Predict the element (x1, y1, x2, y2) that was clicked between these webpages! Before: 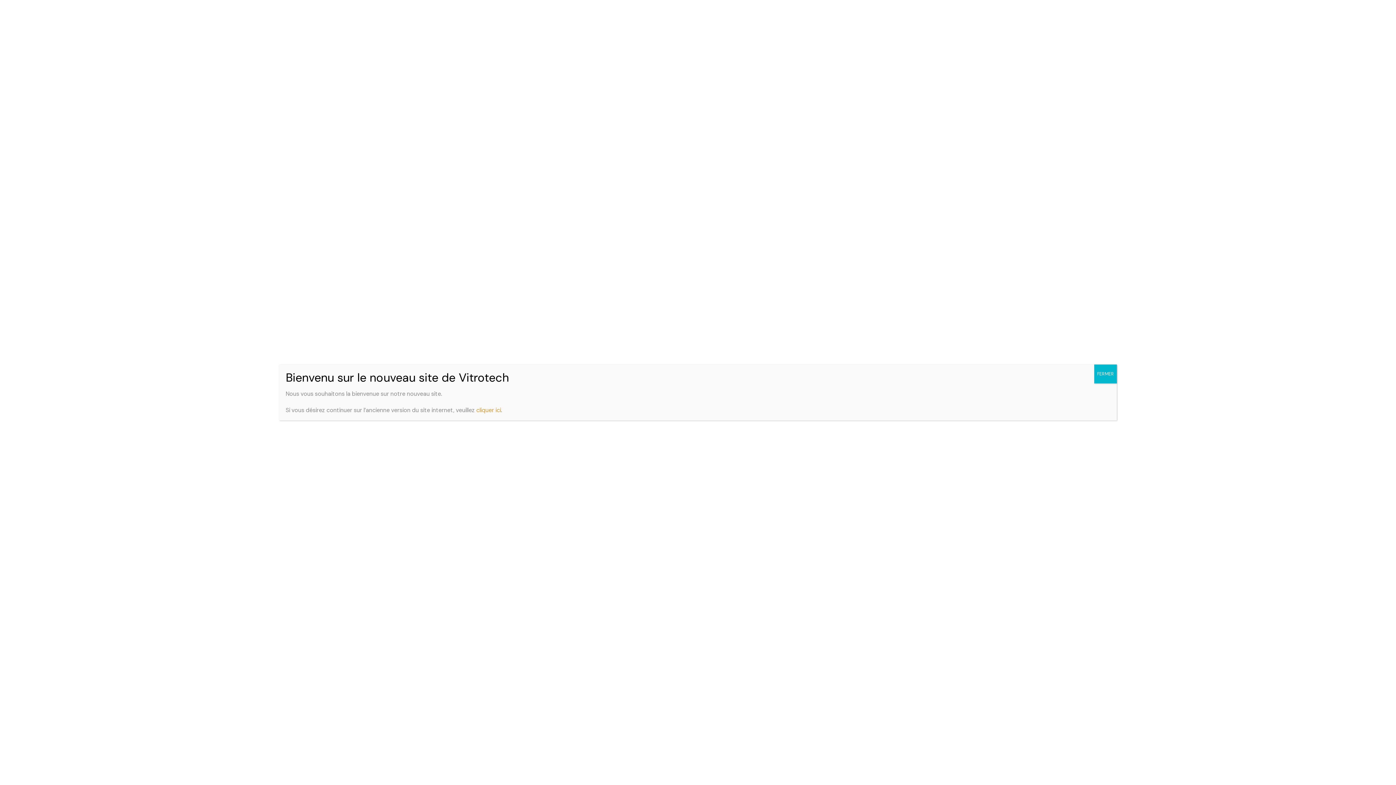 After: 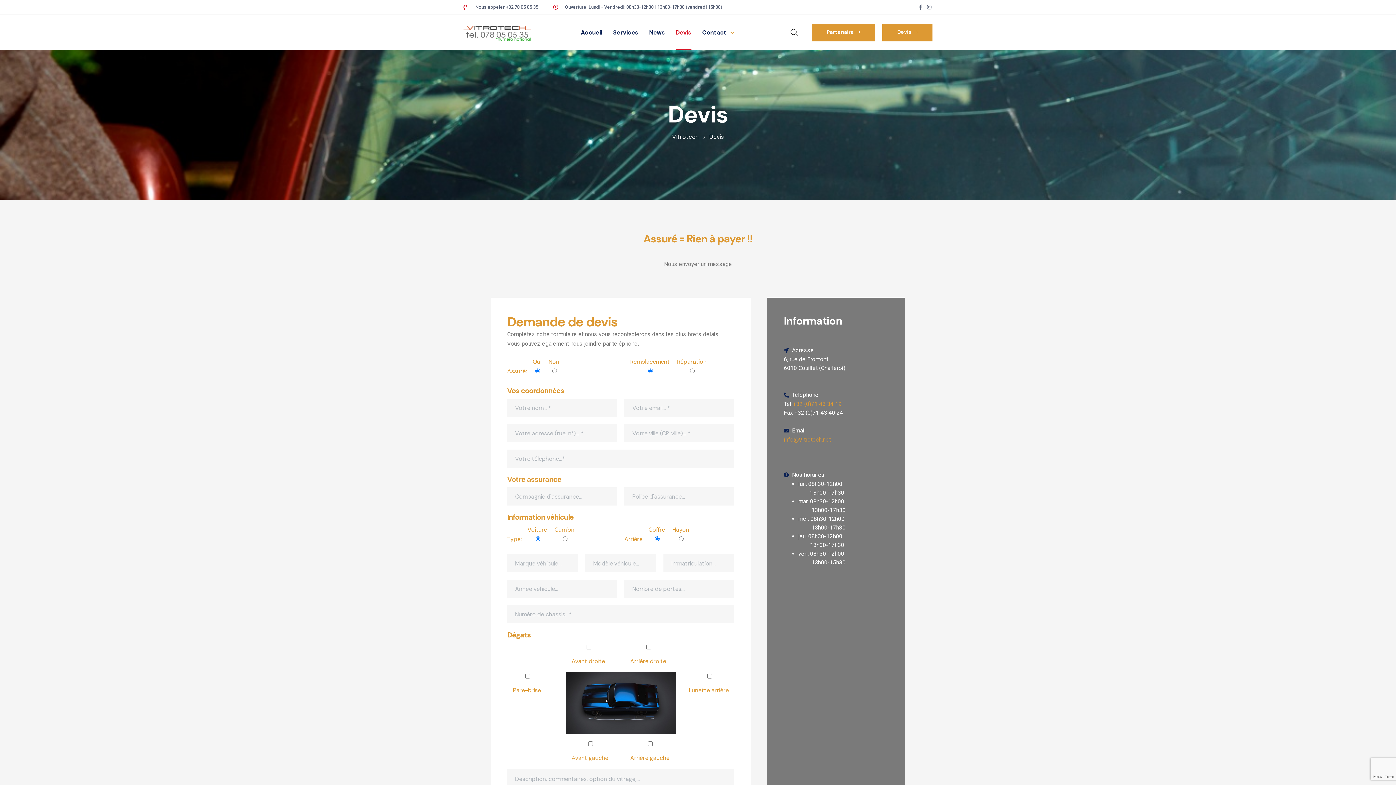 Action: bbox: (1094, 364, 1117, 383) label: Fermer